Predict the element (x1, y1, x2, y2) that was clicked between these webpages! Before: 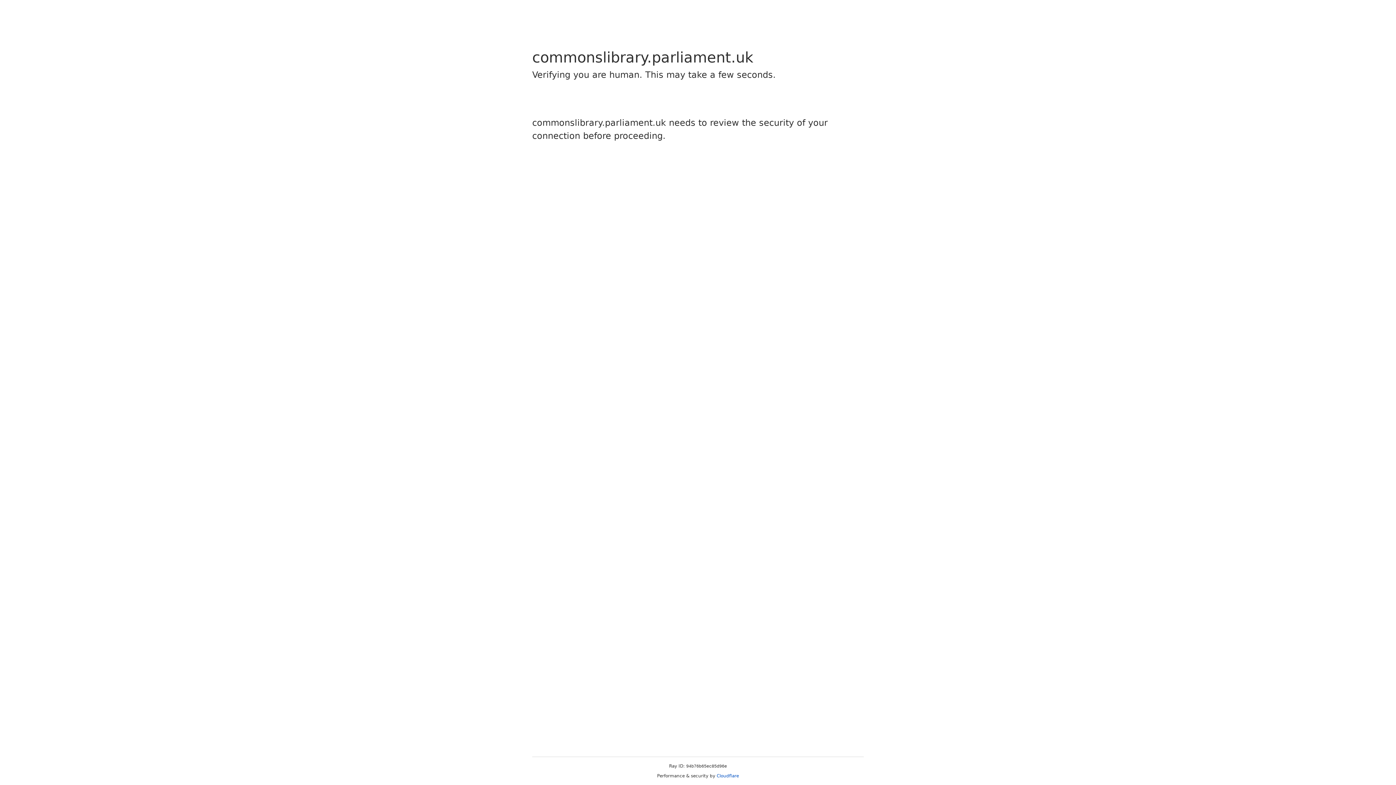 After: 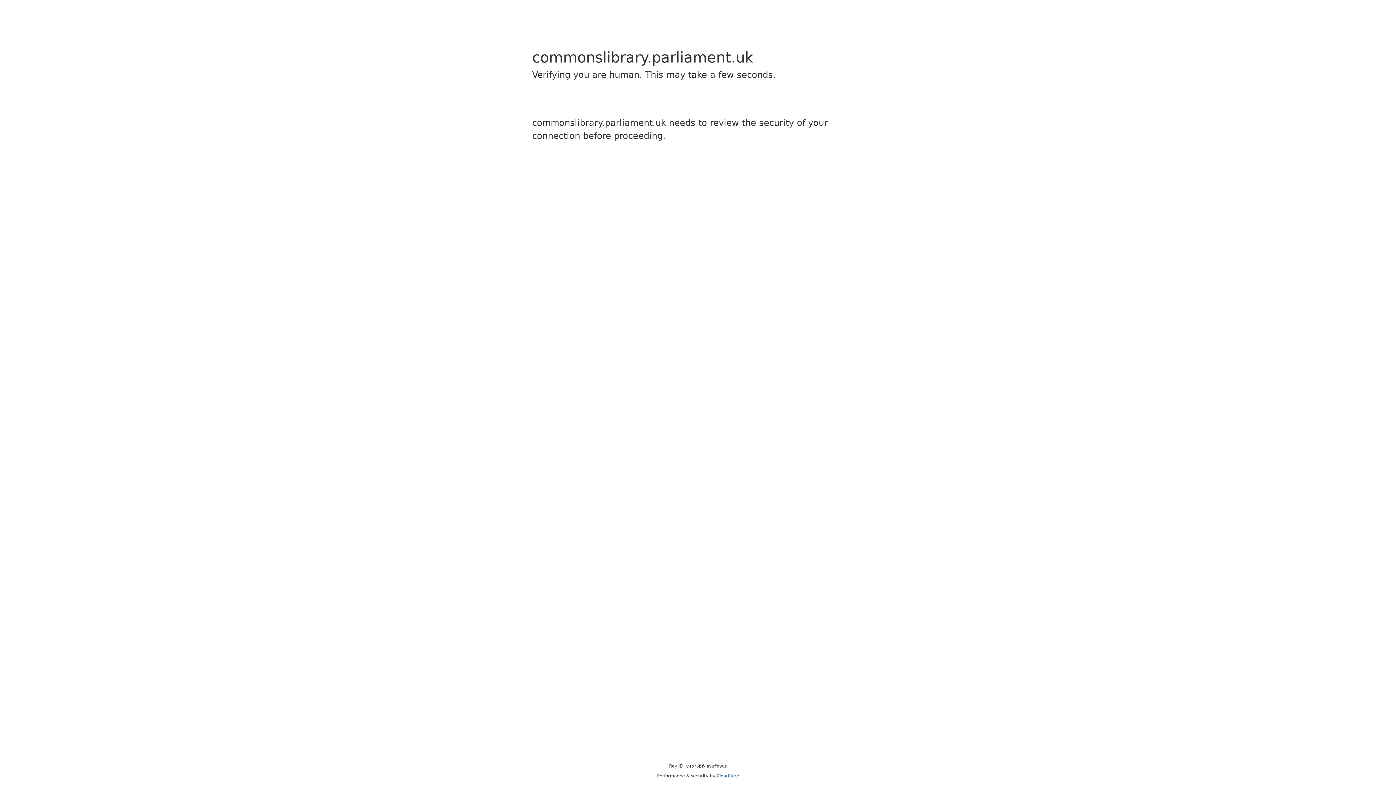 Action: label: Cloudflare bbox: (716, 773, 739, 778)